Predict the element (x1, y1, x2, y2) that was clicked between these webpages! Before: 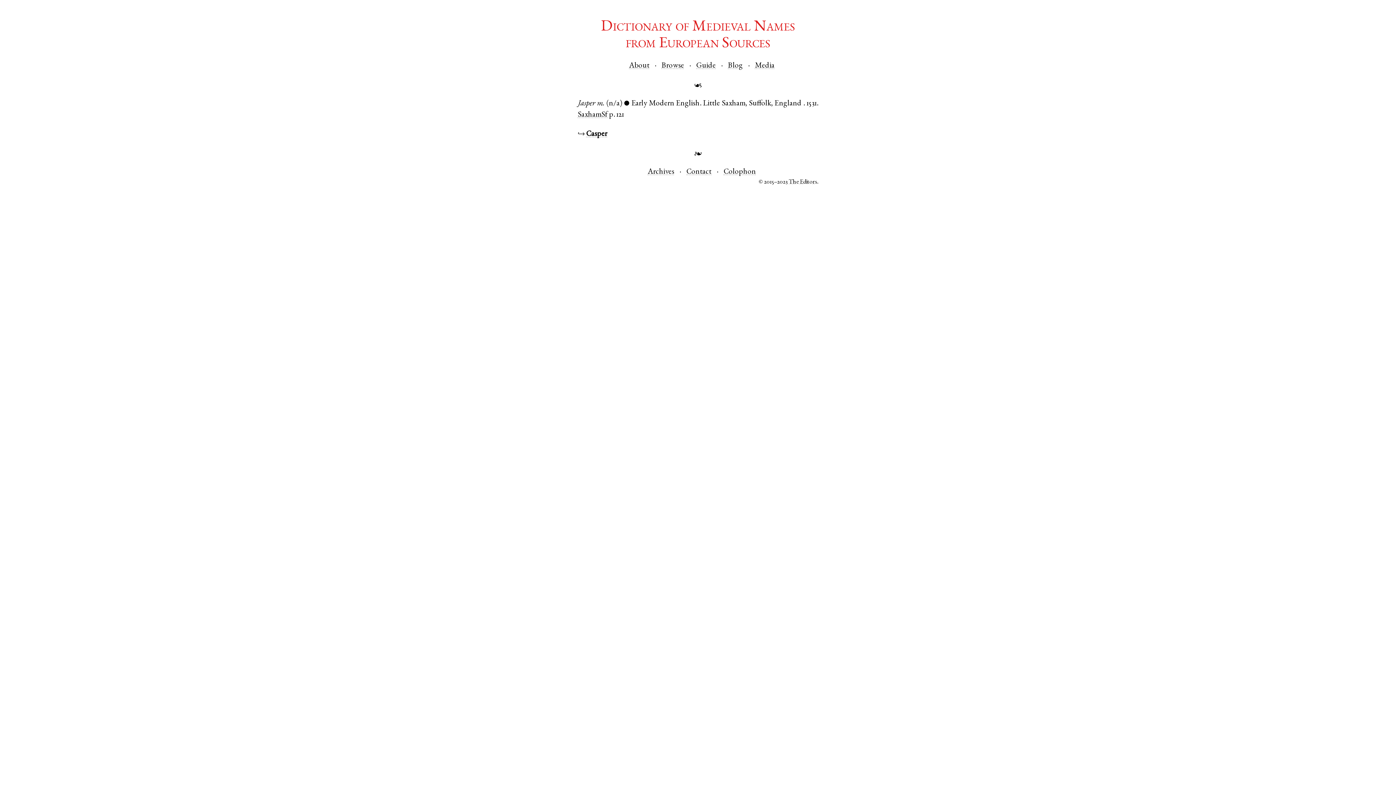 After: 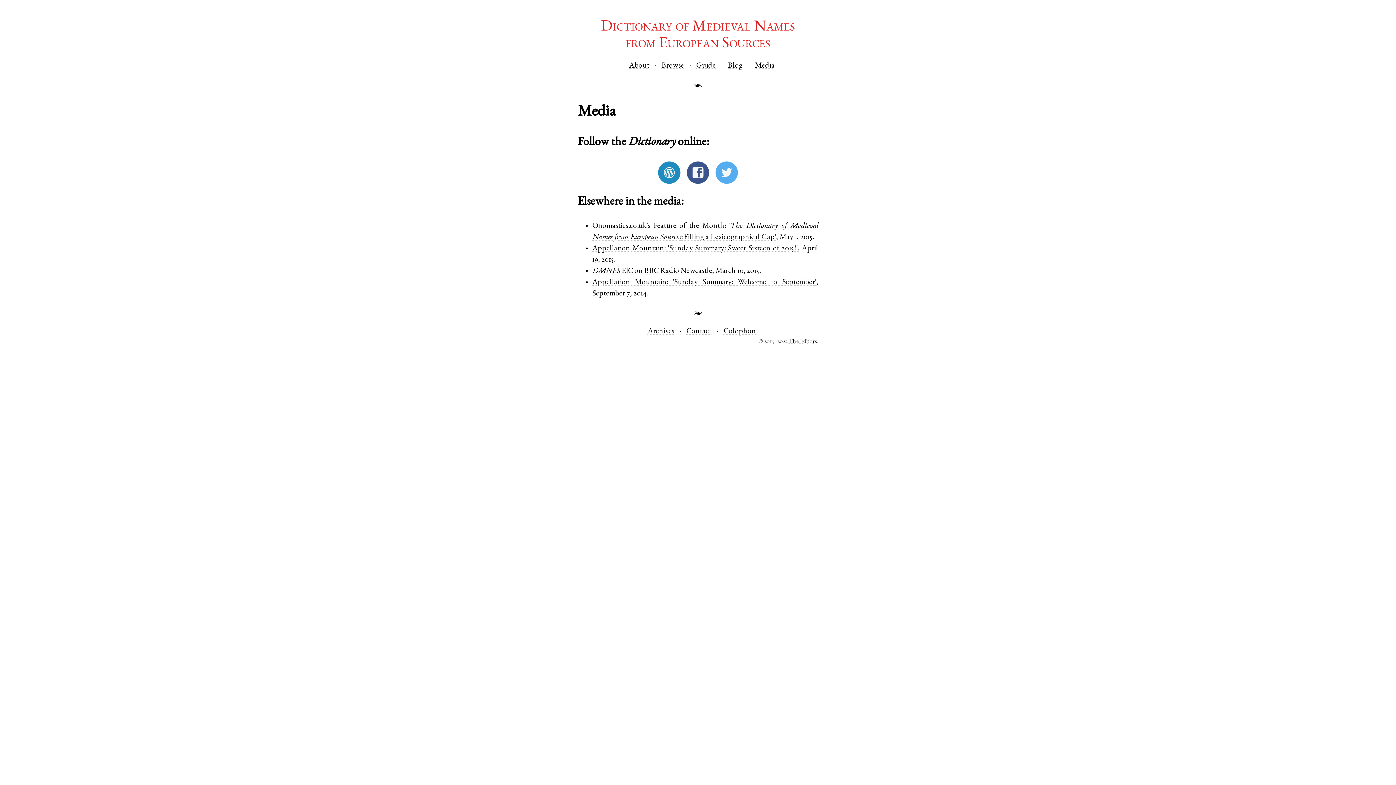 Action: label: Media bbox: (755, 62, 774, 69)